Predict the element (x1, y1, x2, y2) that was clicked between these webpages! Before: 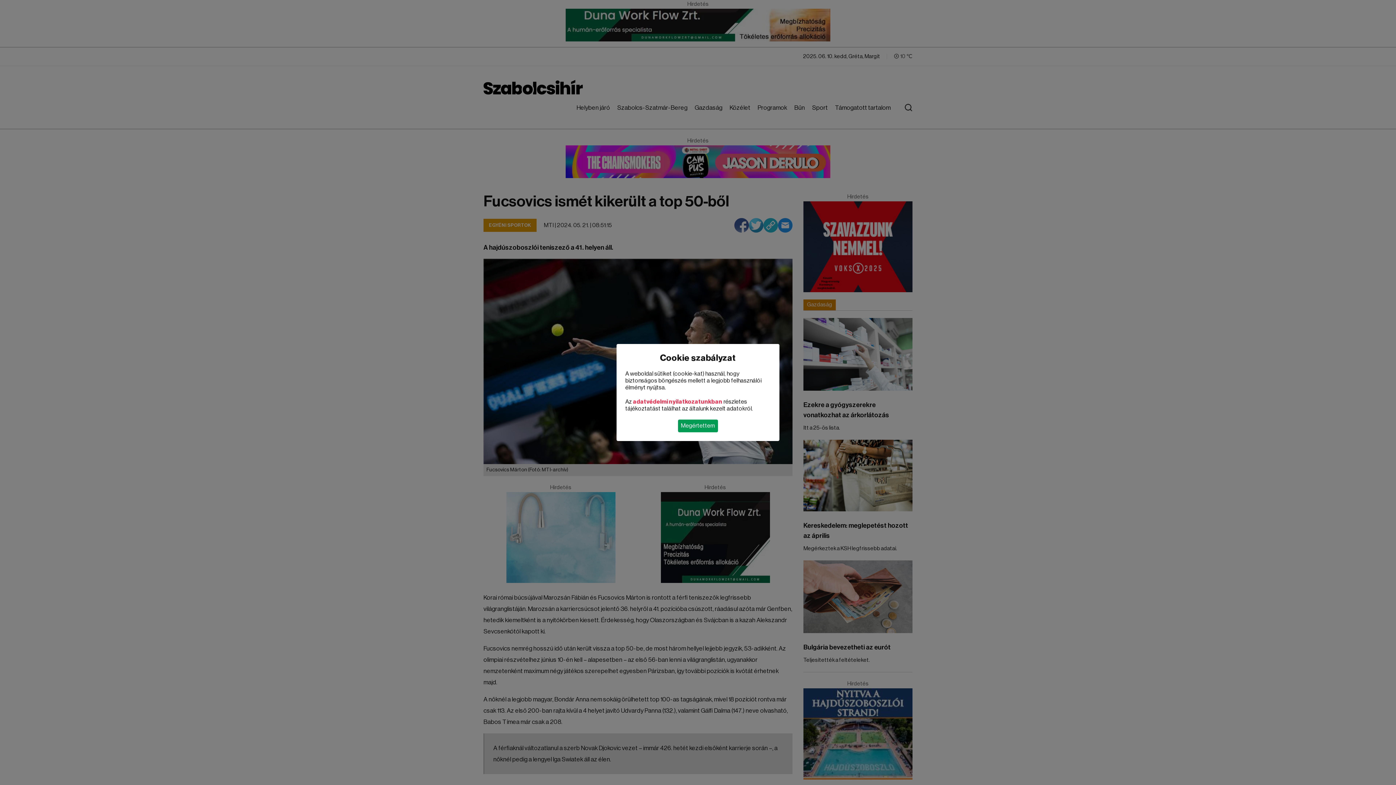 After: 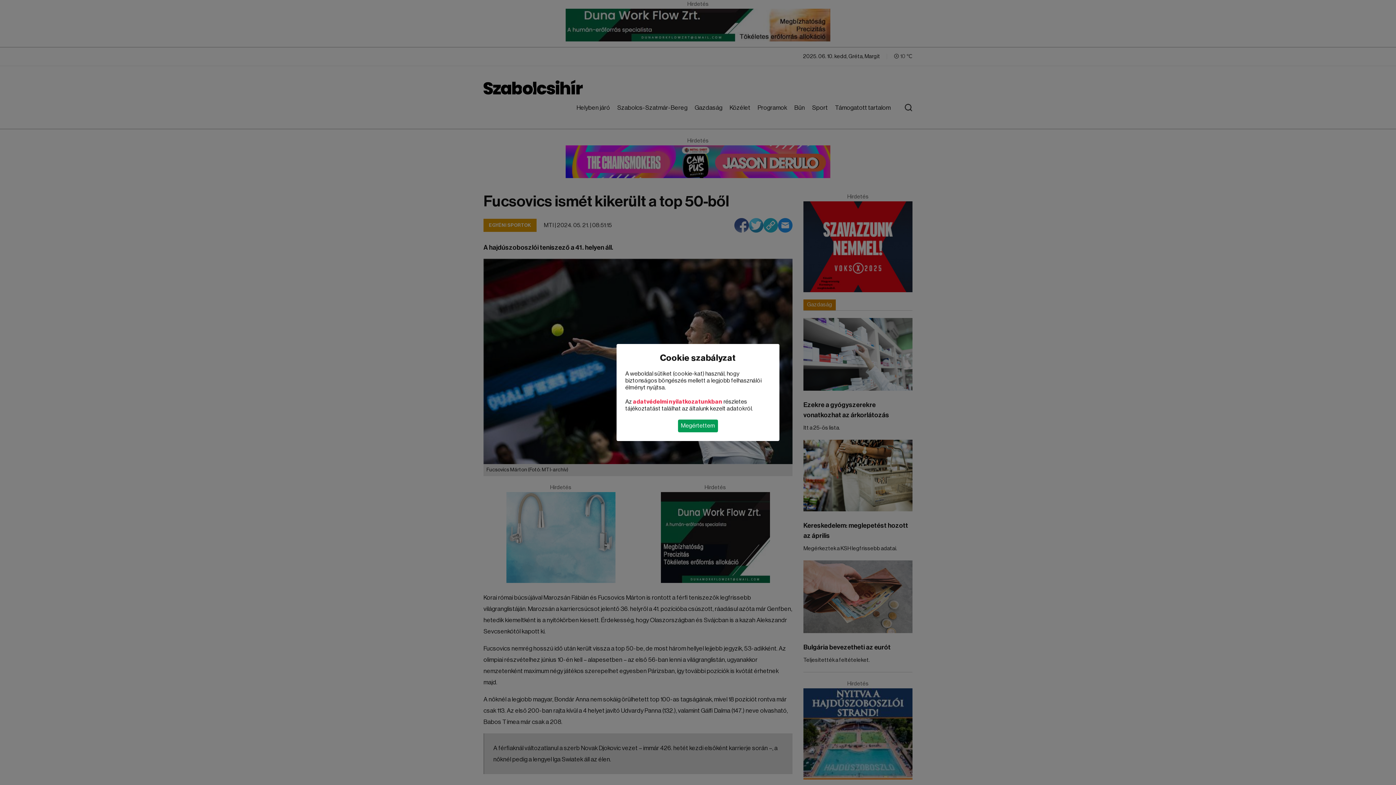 Action: bbox: (633, 399, 722, 404) label: adatvédelmi nyilatkozatunkban